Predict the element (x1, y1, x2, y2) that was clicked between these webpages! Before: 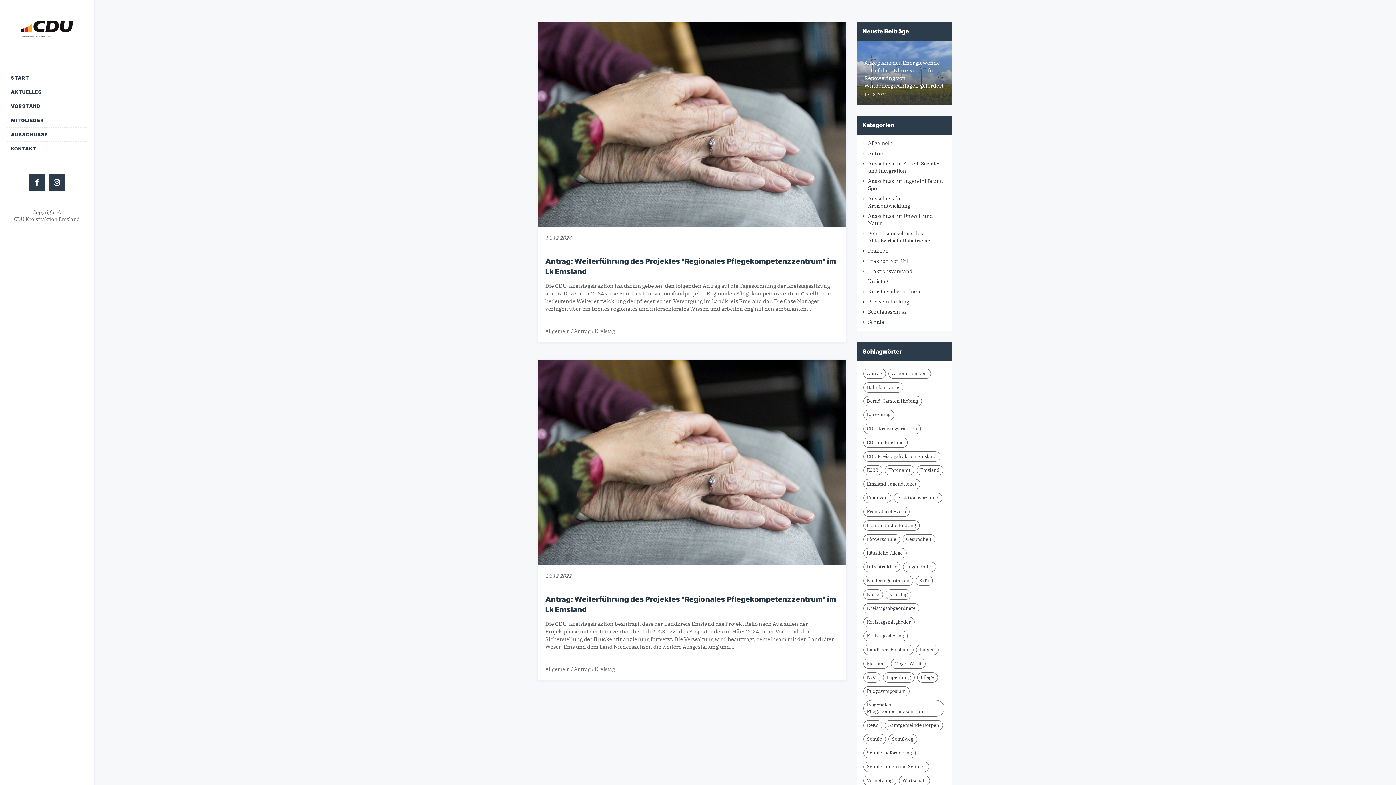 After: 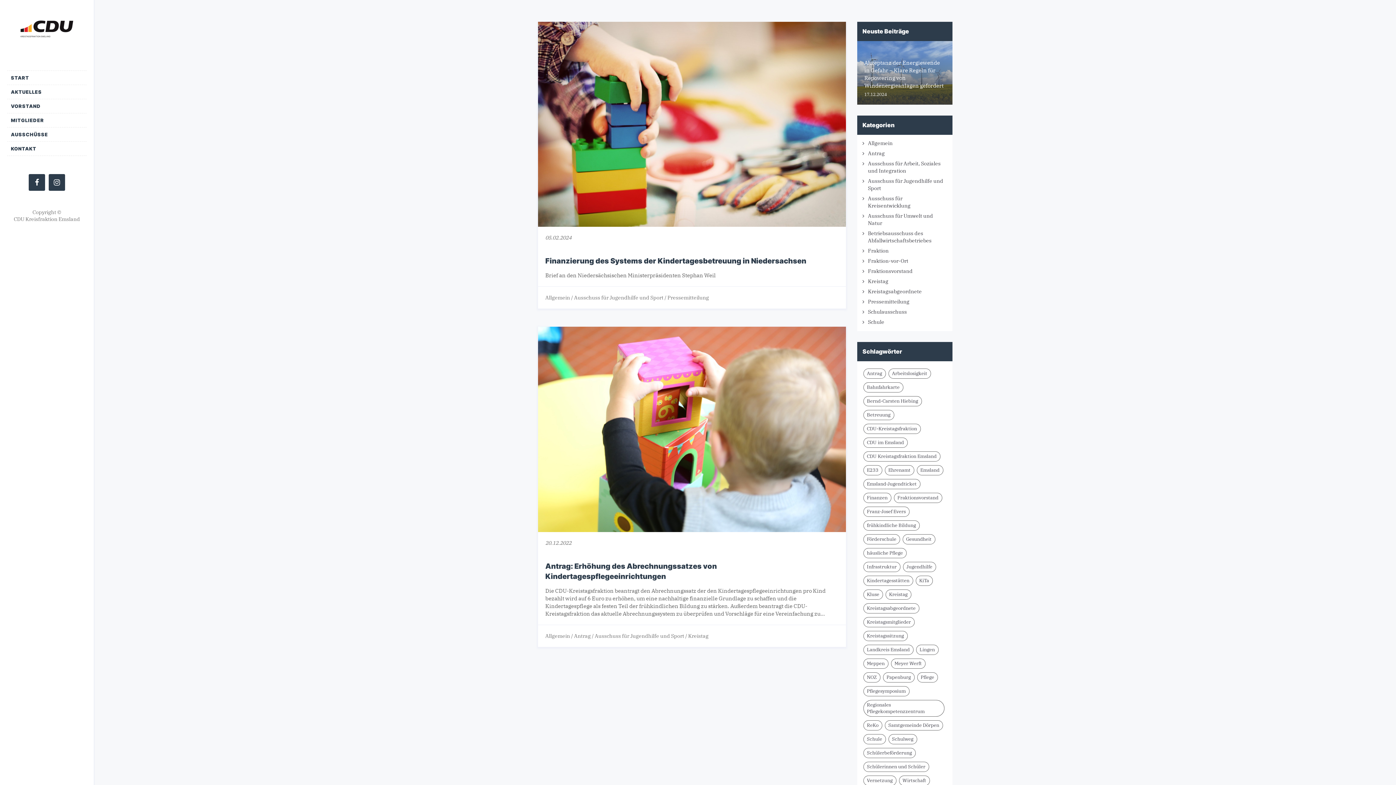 Action: label: frühkindliche Bildung (2 Einträge) bbox: (863, 520, 919, 530)